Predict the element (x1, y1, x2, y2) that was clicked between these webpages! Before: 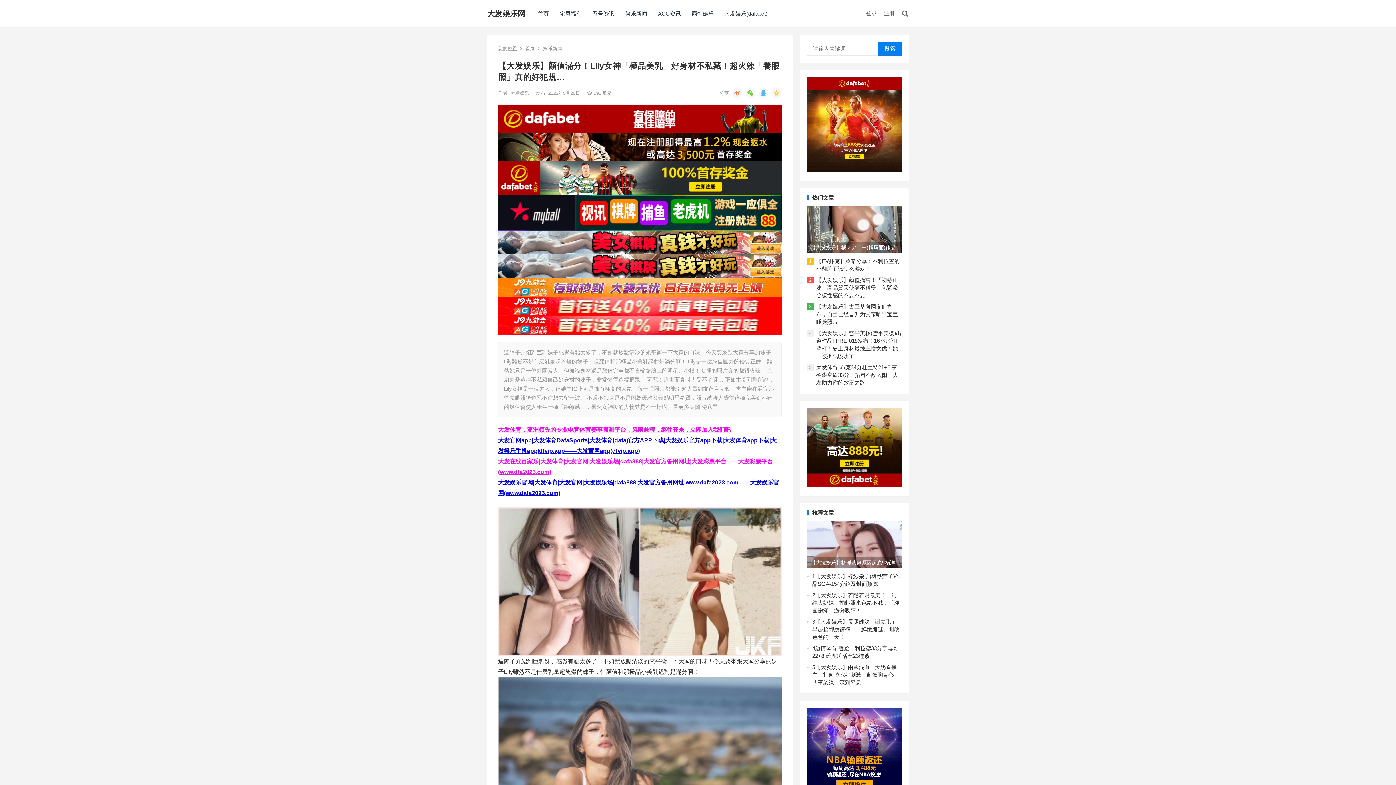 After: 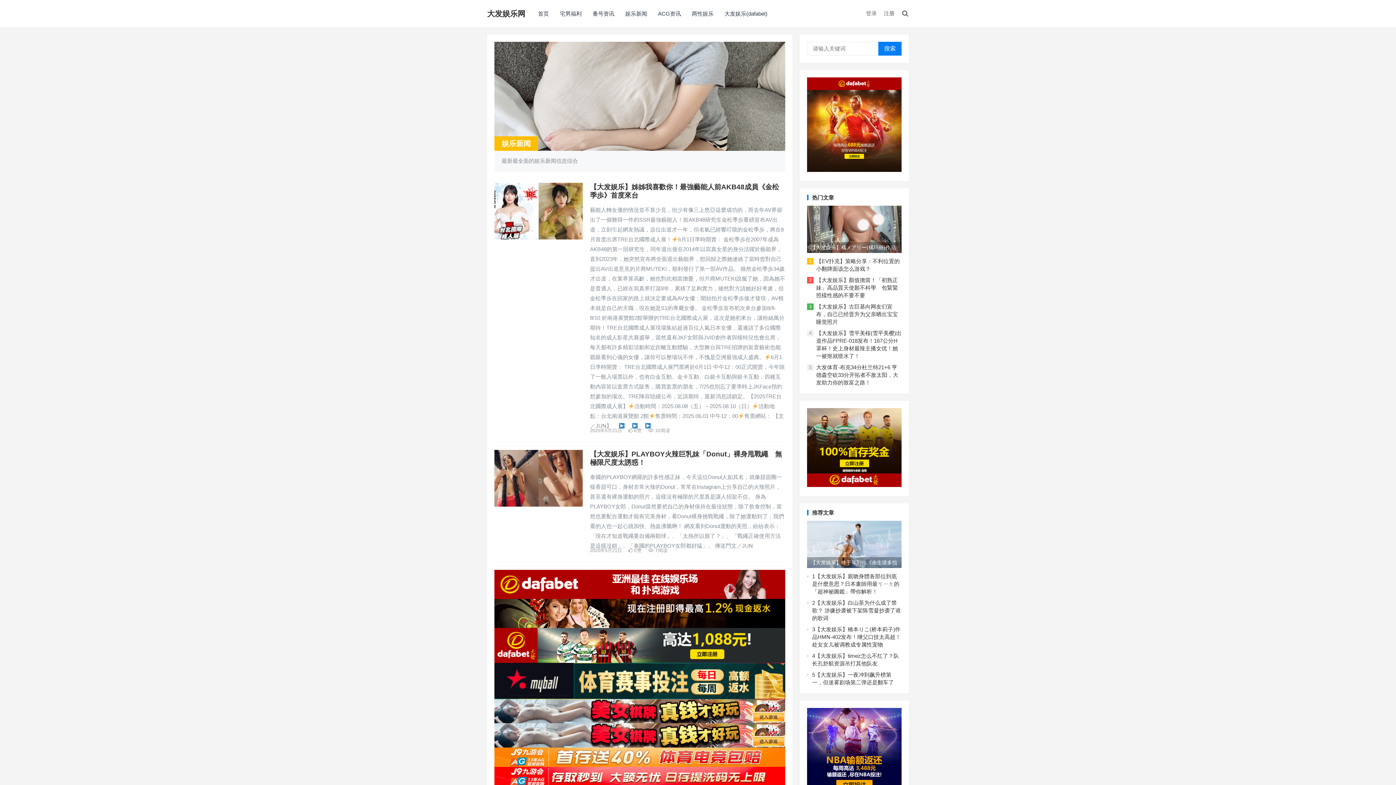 Action: bbox: (543, 45, 562, 51) label: 娱乐新闻